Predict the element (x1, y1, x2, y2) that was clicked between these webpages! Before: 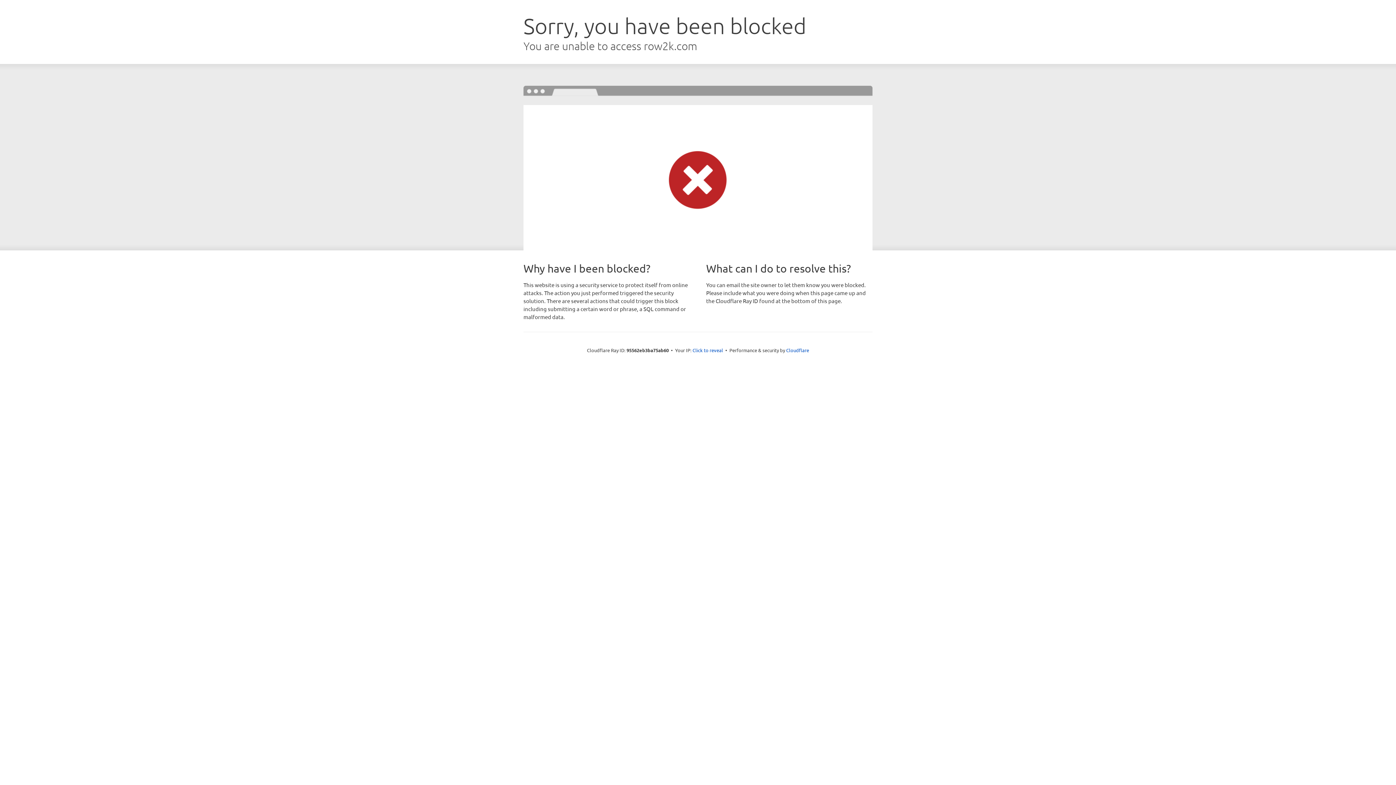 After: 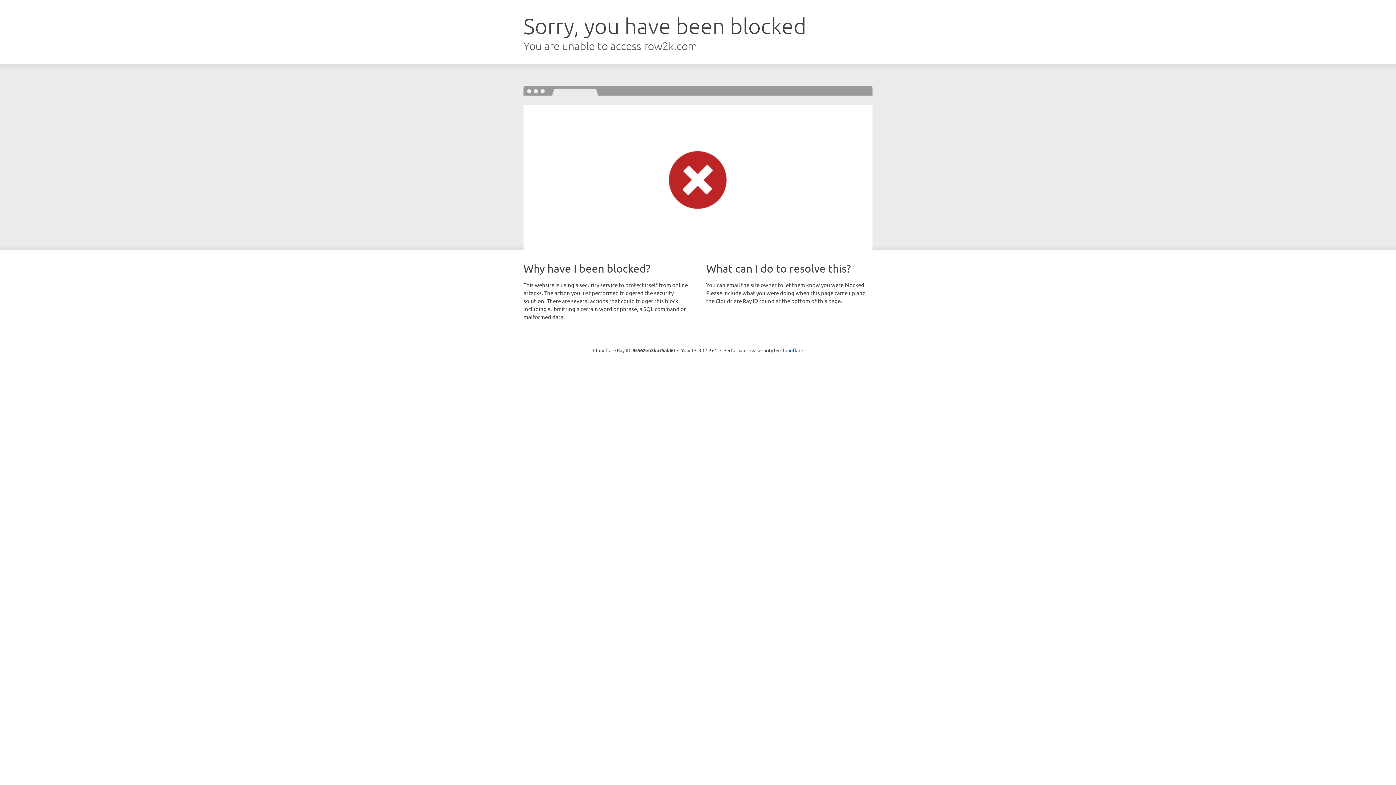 Action: bbox: (692, 346, 723, 353) label: Click to reveal